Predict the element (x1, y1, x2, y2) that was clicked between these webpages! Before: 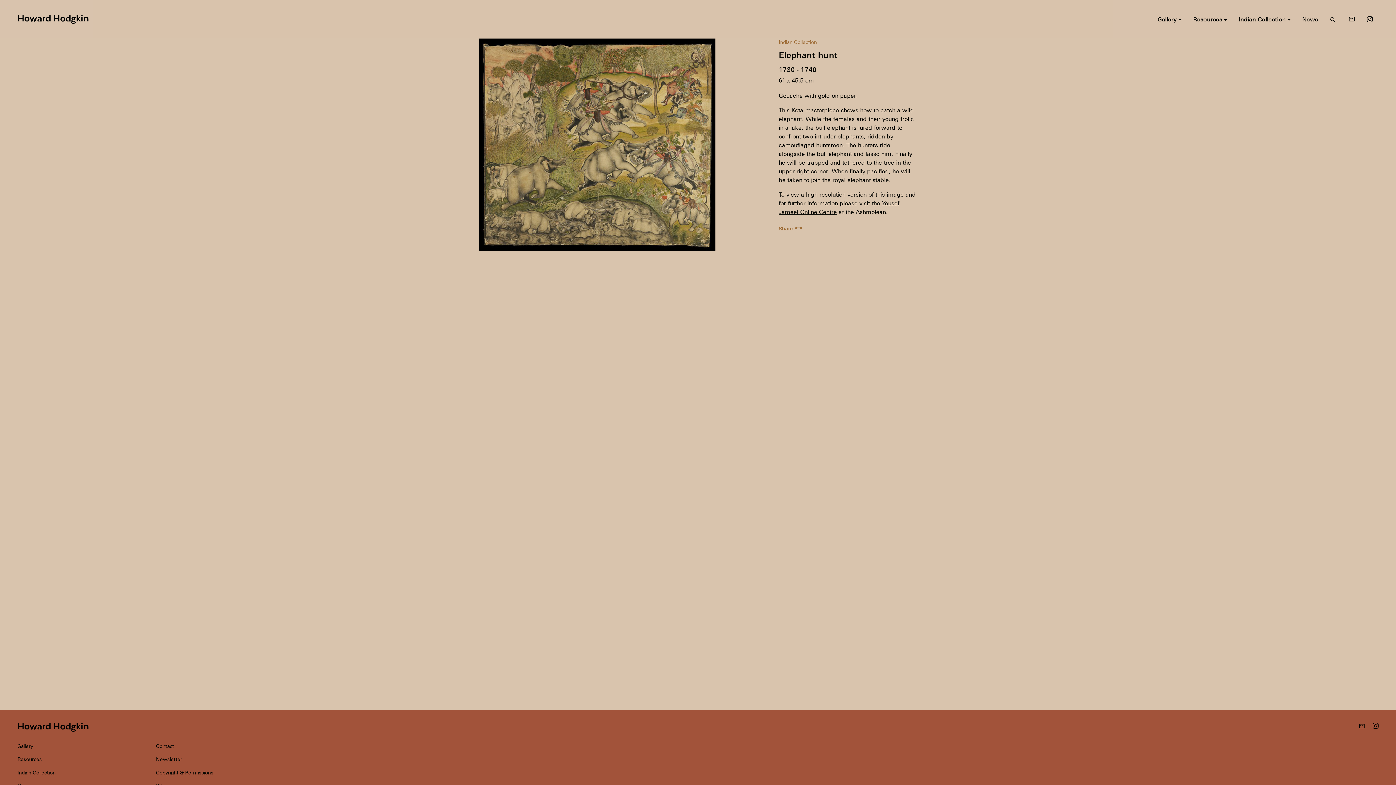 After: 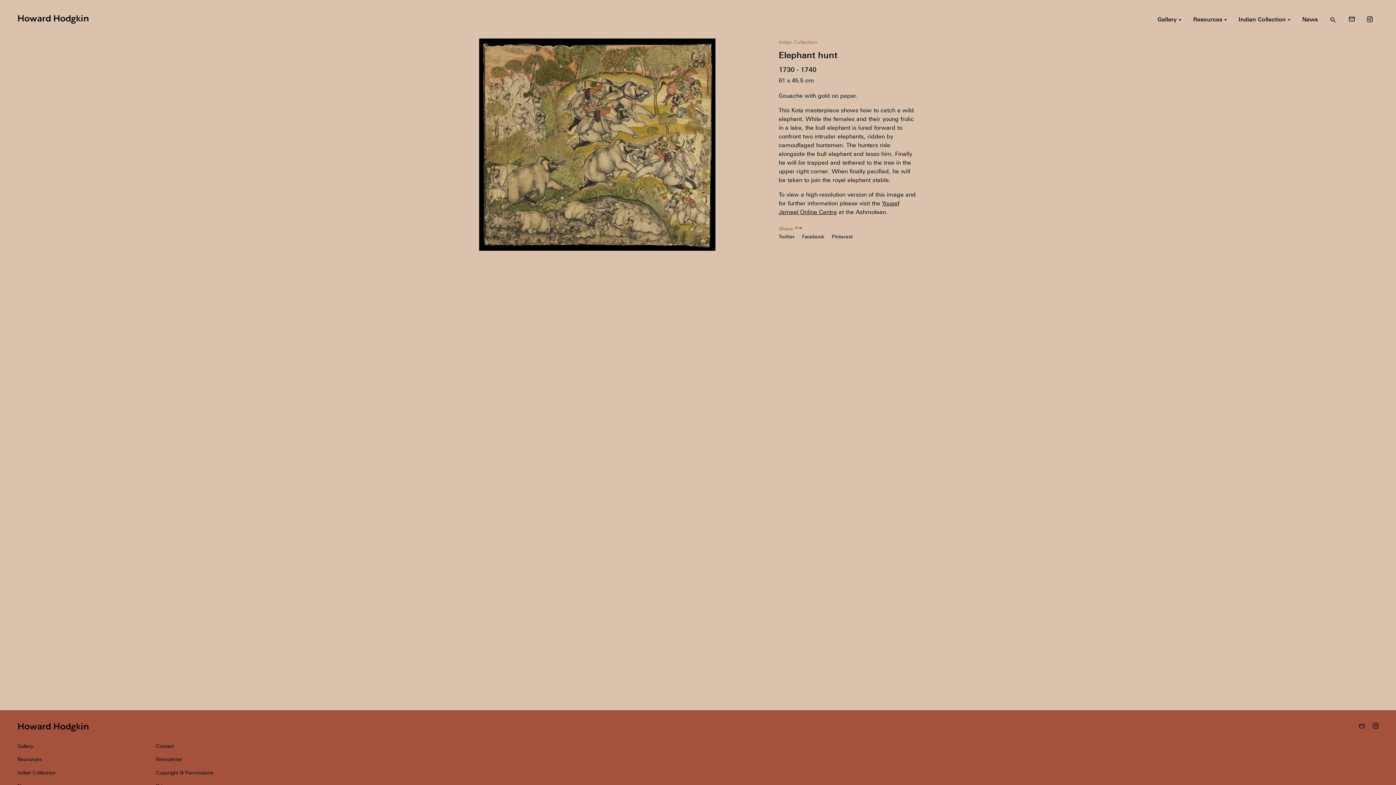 Action: bbox: (778, 225, 802, 231) label: Share ⊶